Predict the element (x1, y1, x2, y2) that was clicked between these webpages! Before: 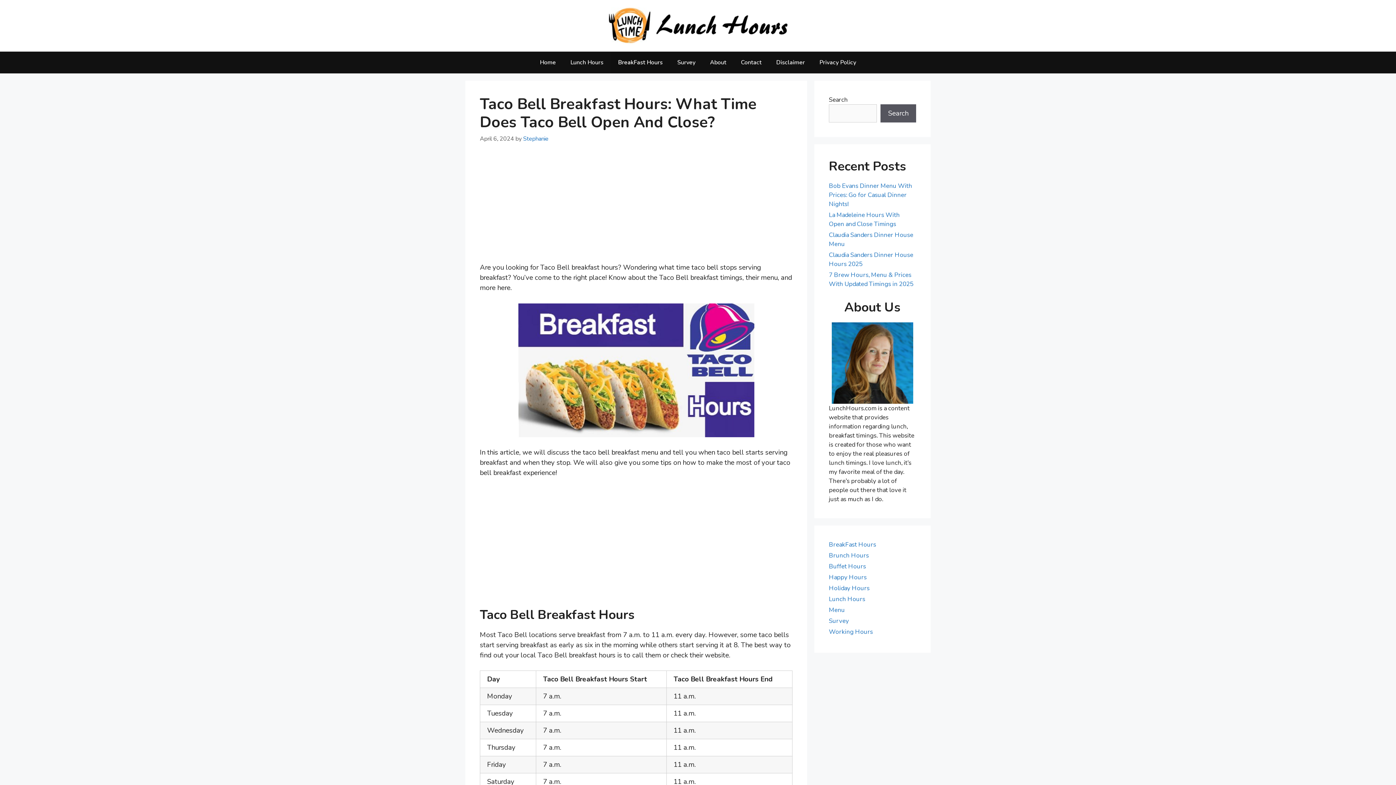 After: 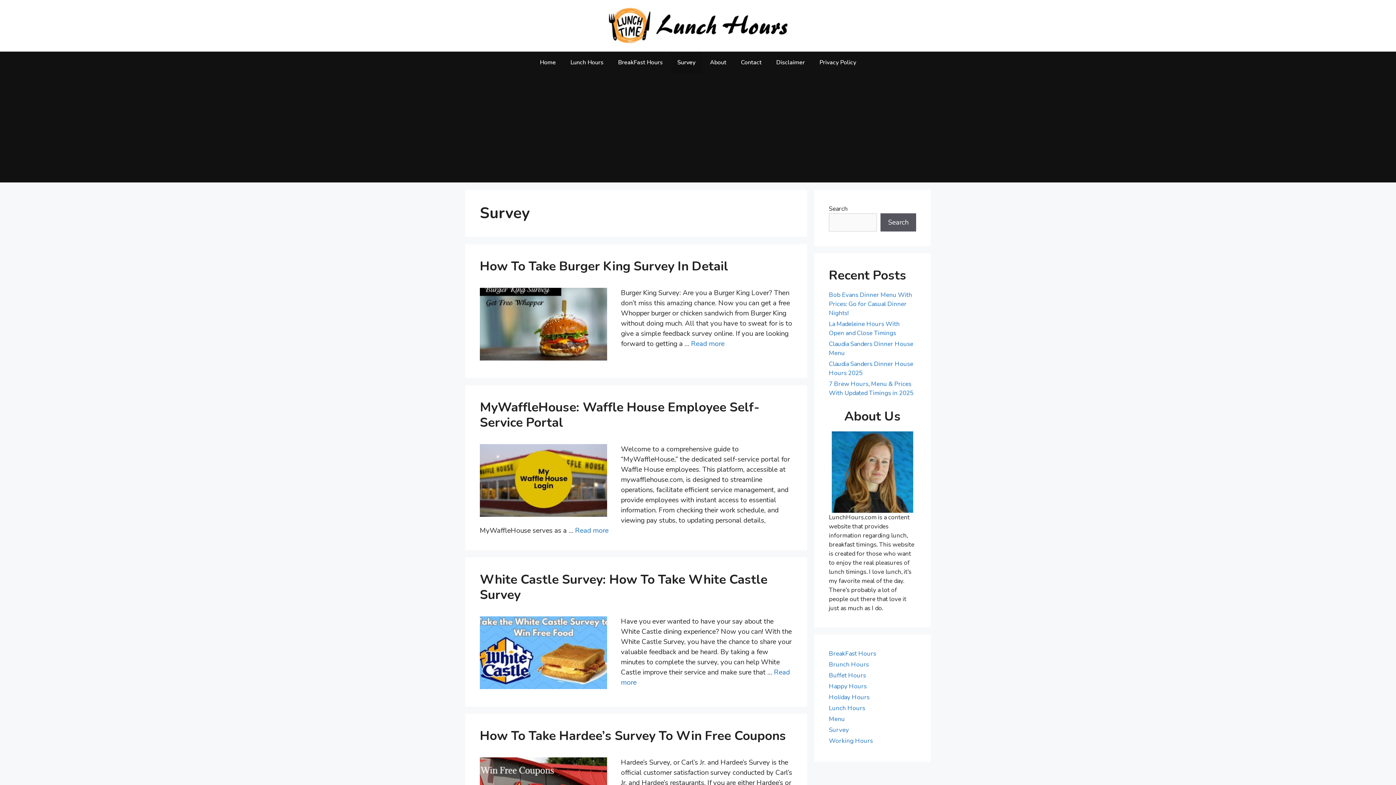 Action: label: Survey bbox: (829, 616, 849, 625)